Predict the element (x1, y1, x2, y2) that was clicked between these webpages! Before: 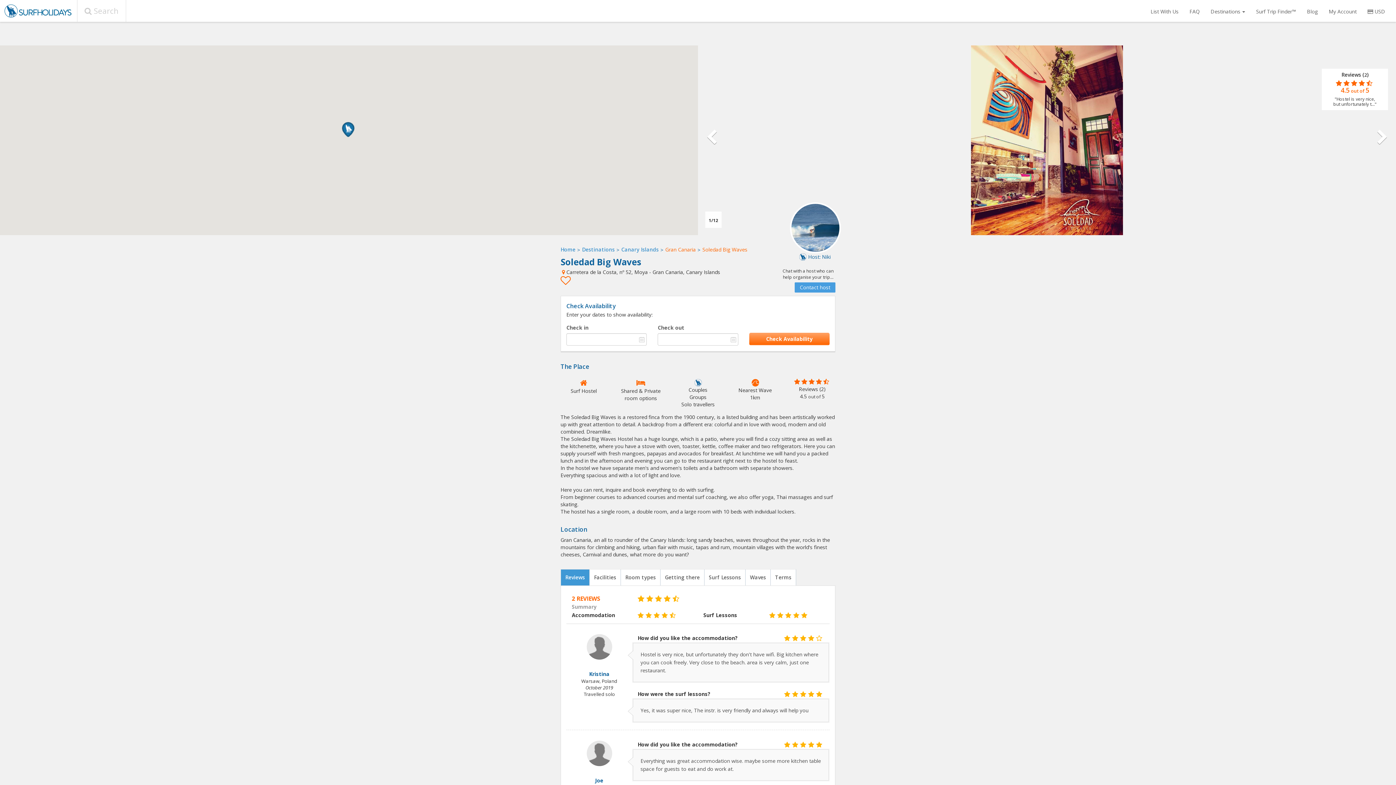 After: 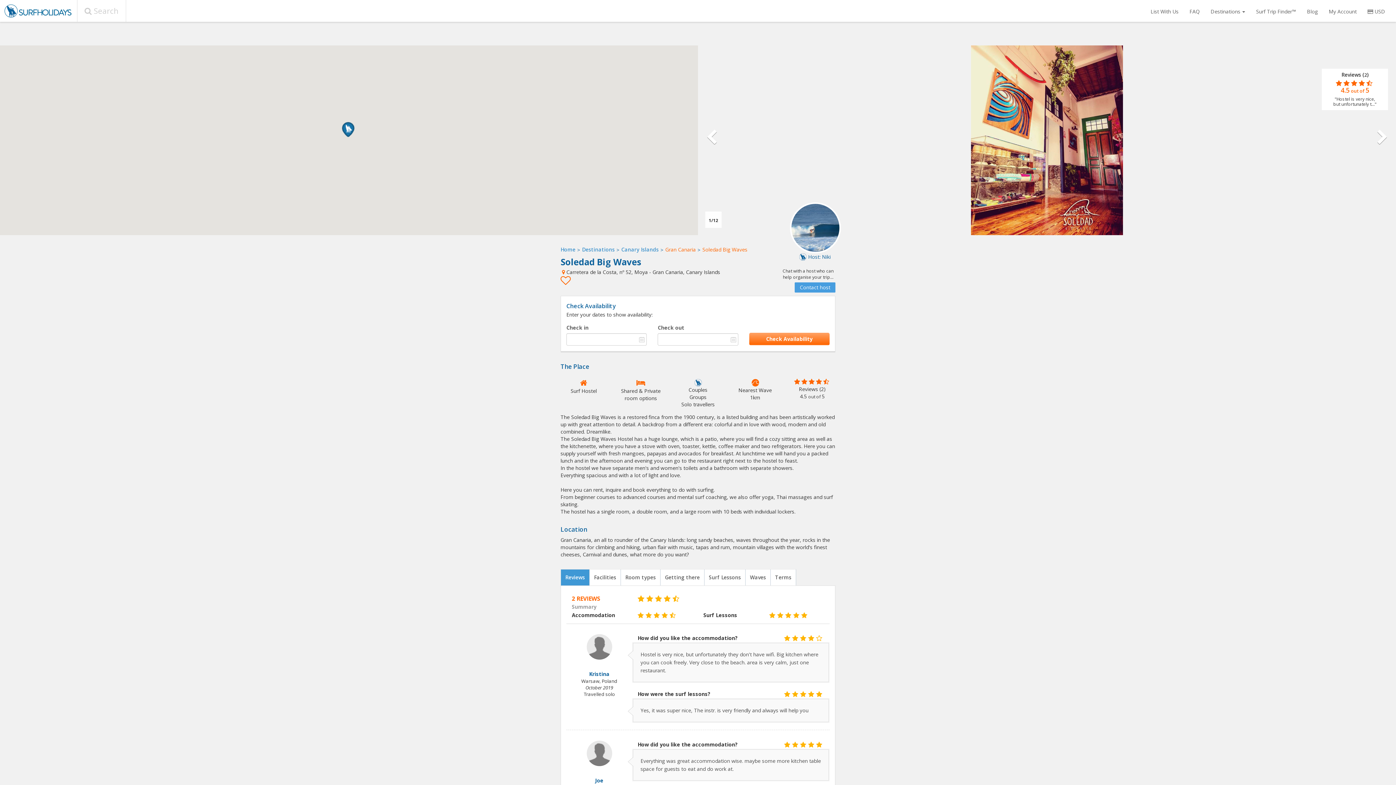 Action: bbox: (1346, 45, 1396, 235)